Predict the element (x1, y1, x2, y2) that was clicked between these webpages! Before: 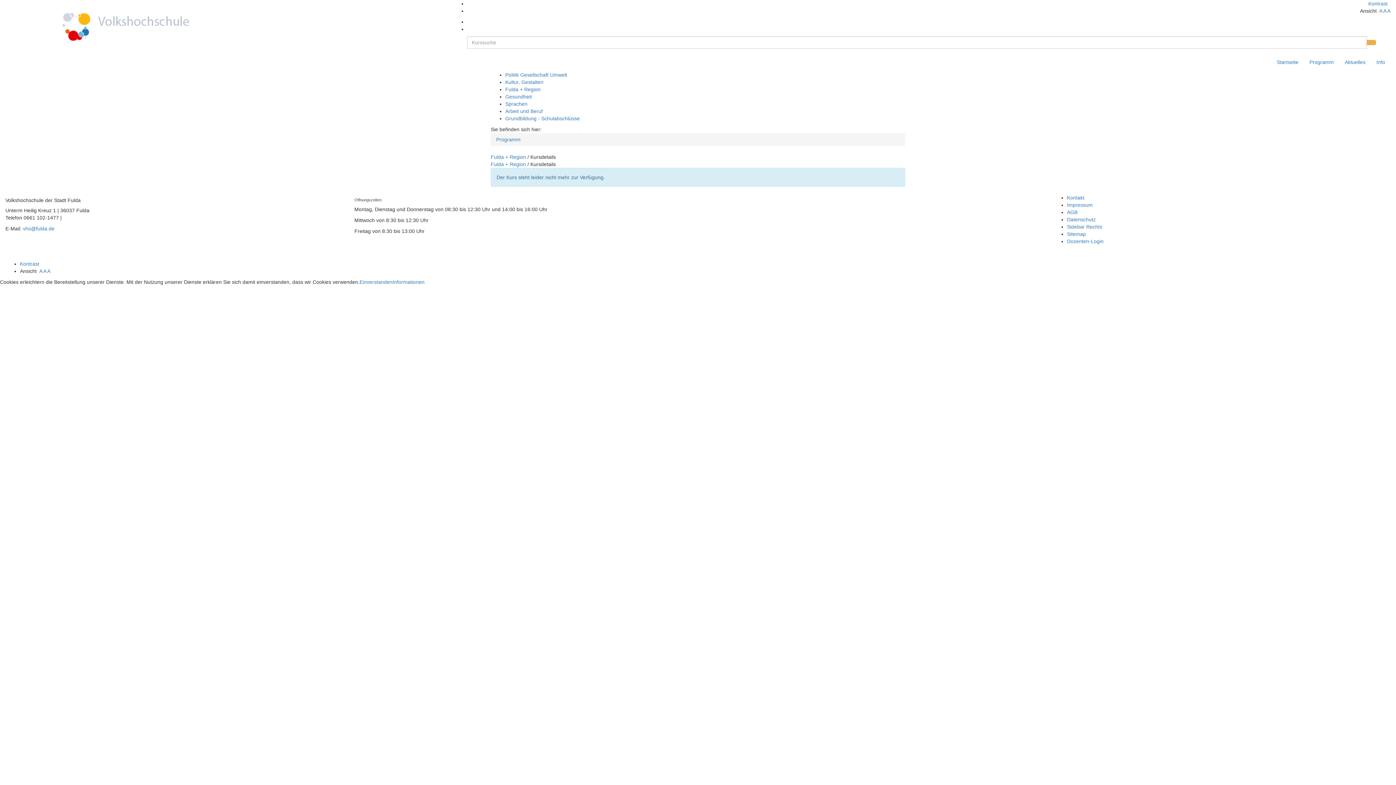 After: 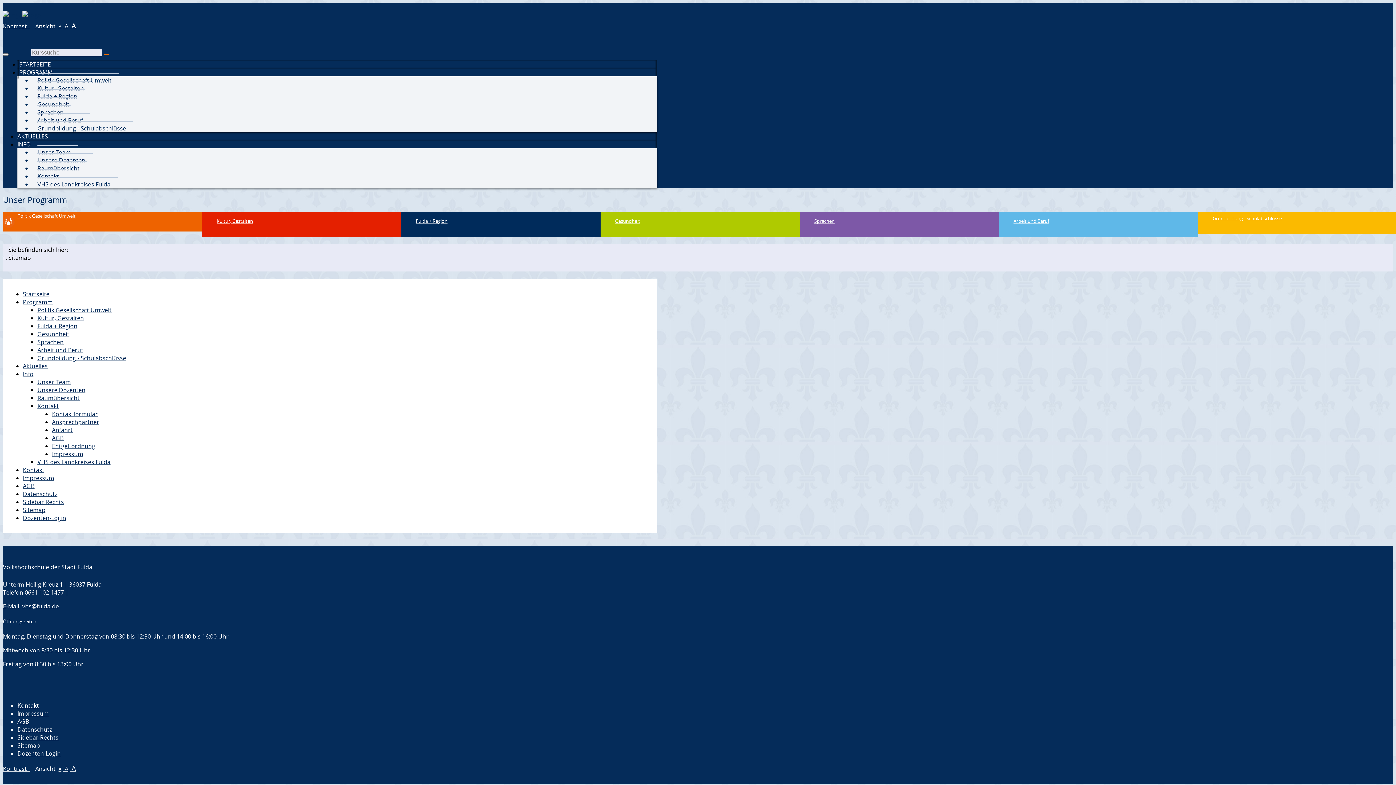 Action: bbox: (1067, 231, 1086, 237) label: Sitemap